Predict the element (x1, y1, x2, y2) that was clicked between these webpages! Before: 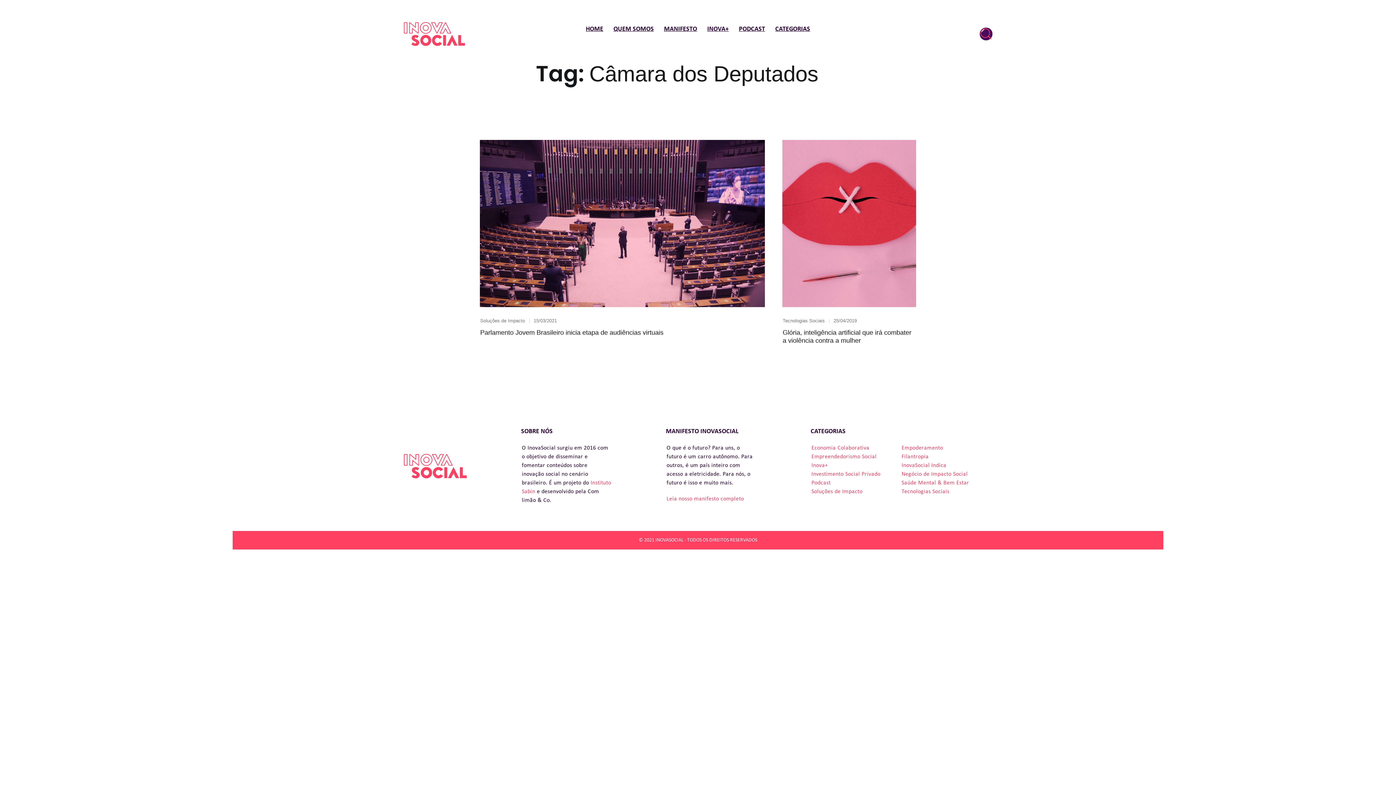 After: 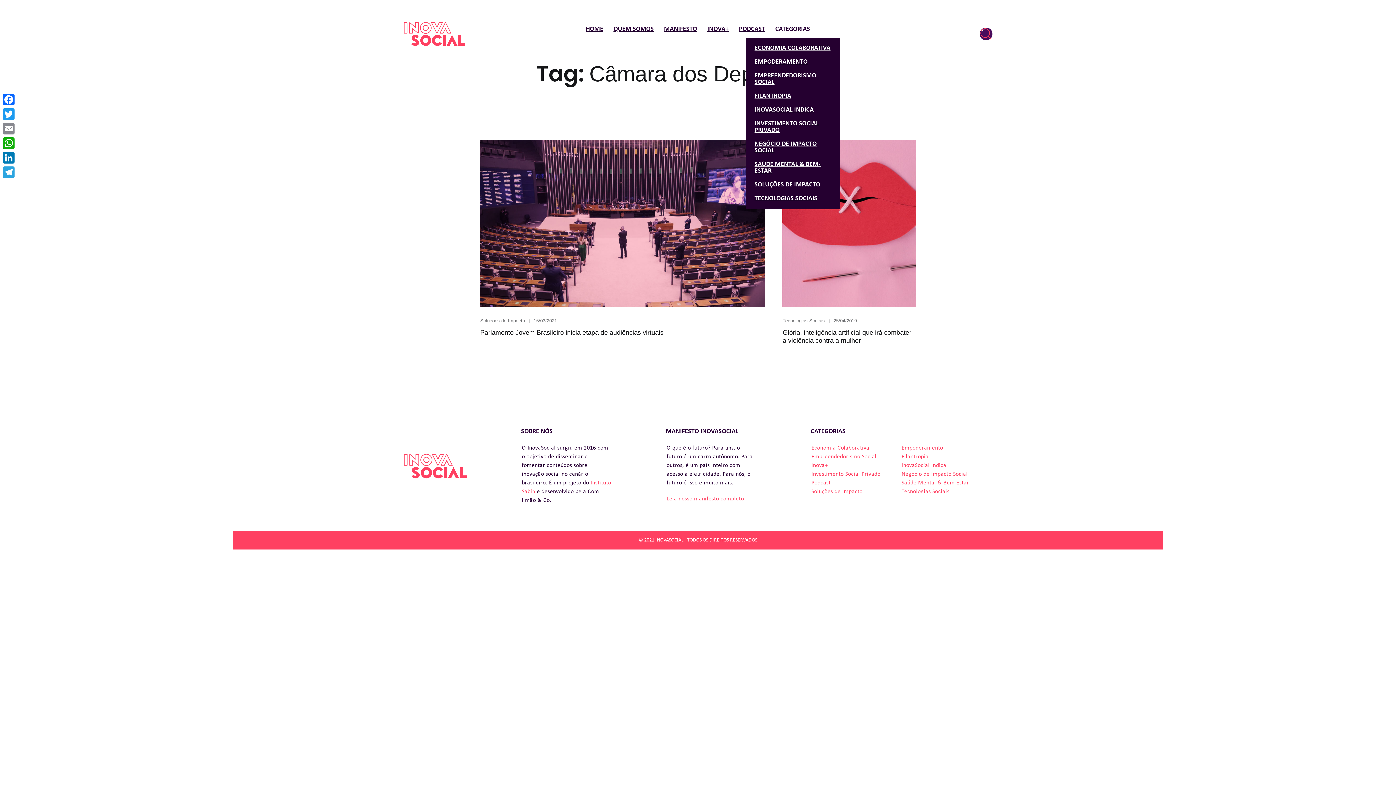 Action: label: CATEGORIAS bbox: (775, 26, 810, 32)